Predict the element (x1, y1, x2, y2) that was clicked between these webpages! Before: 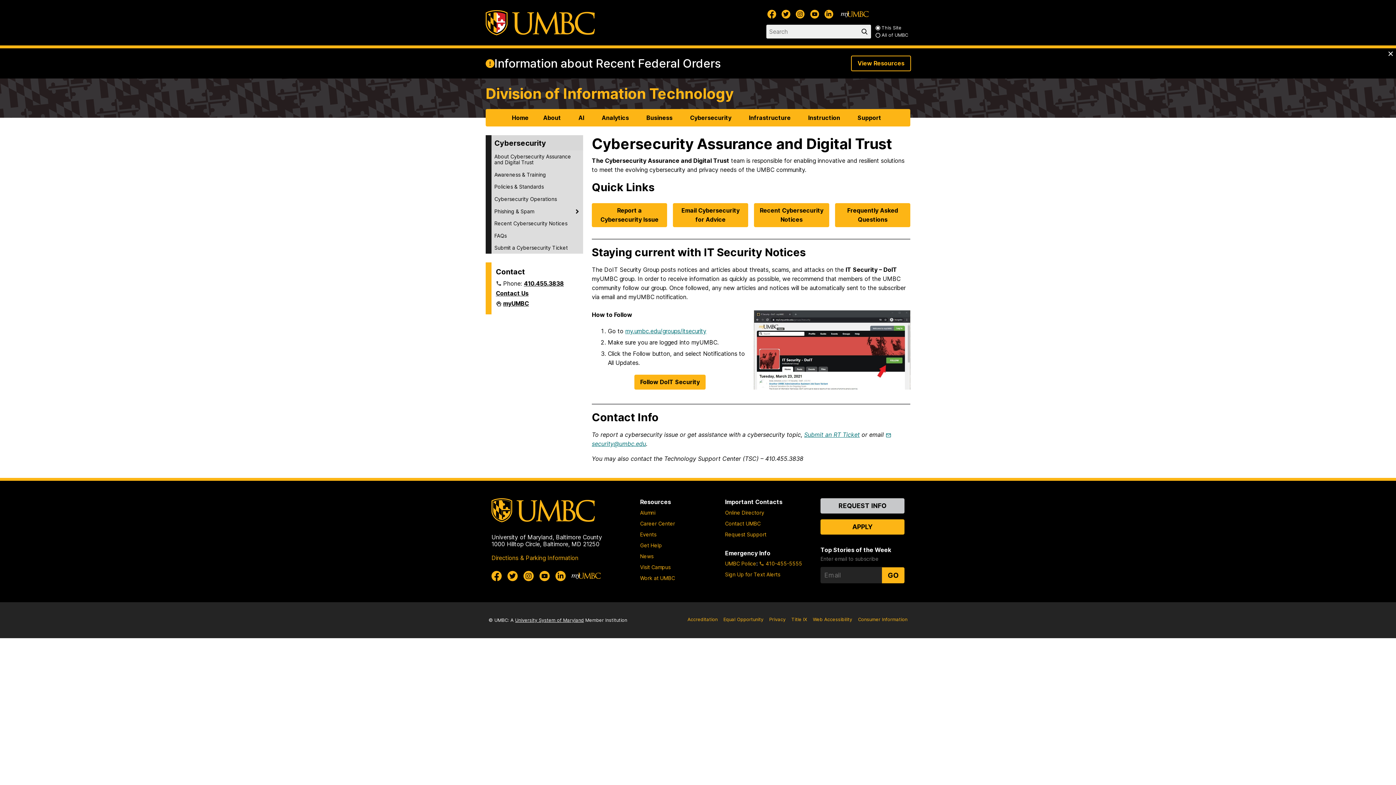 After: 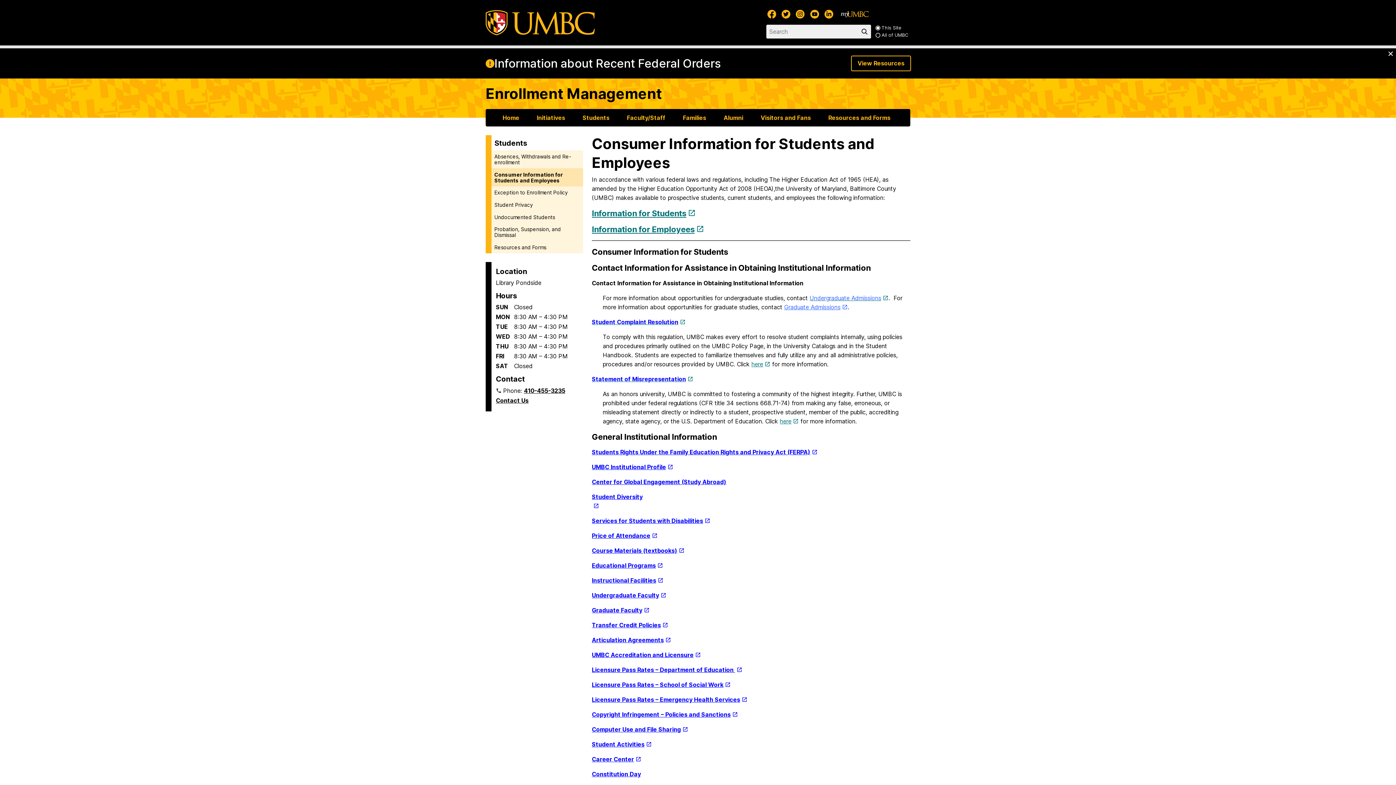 Action: label: Consumer Information bbox: (857, 616, 908, 623)